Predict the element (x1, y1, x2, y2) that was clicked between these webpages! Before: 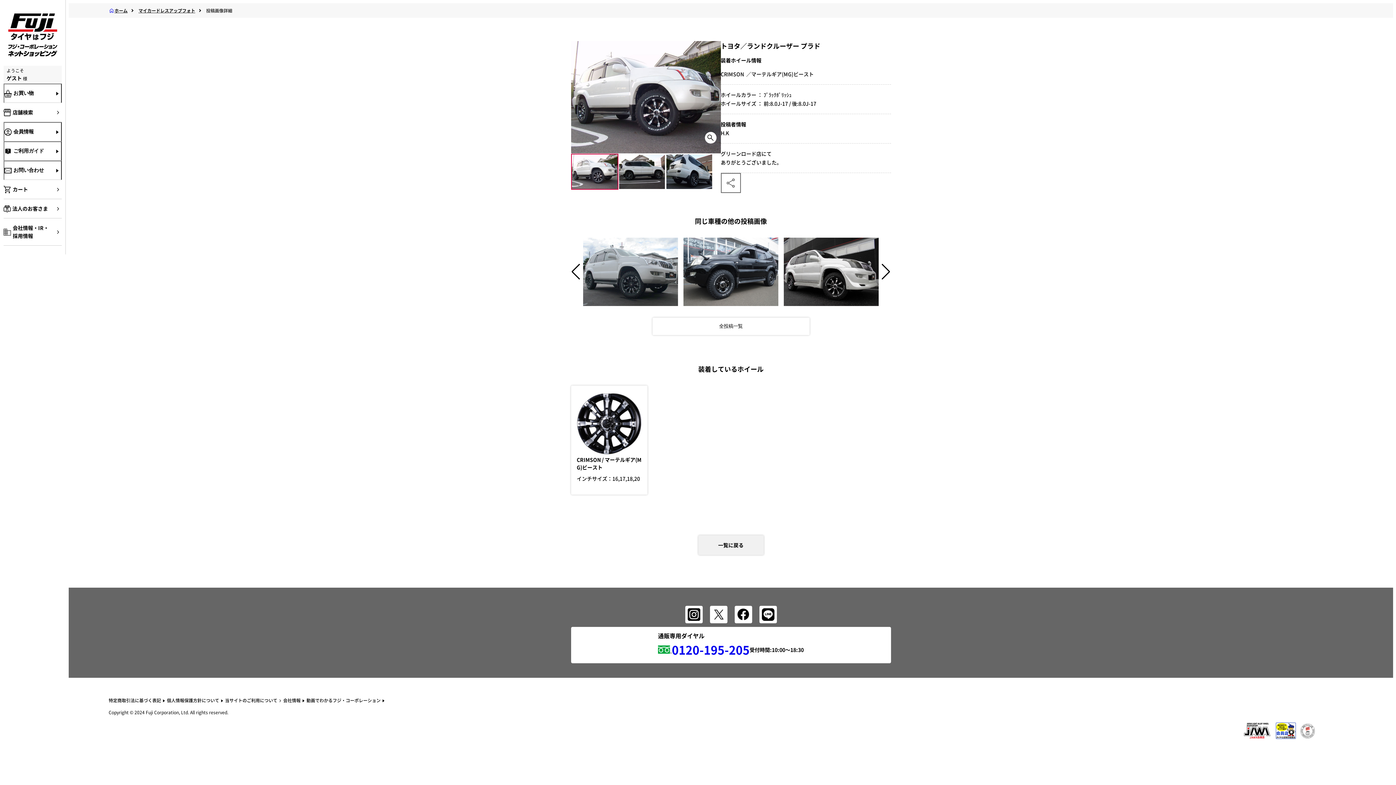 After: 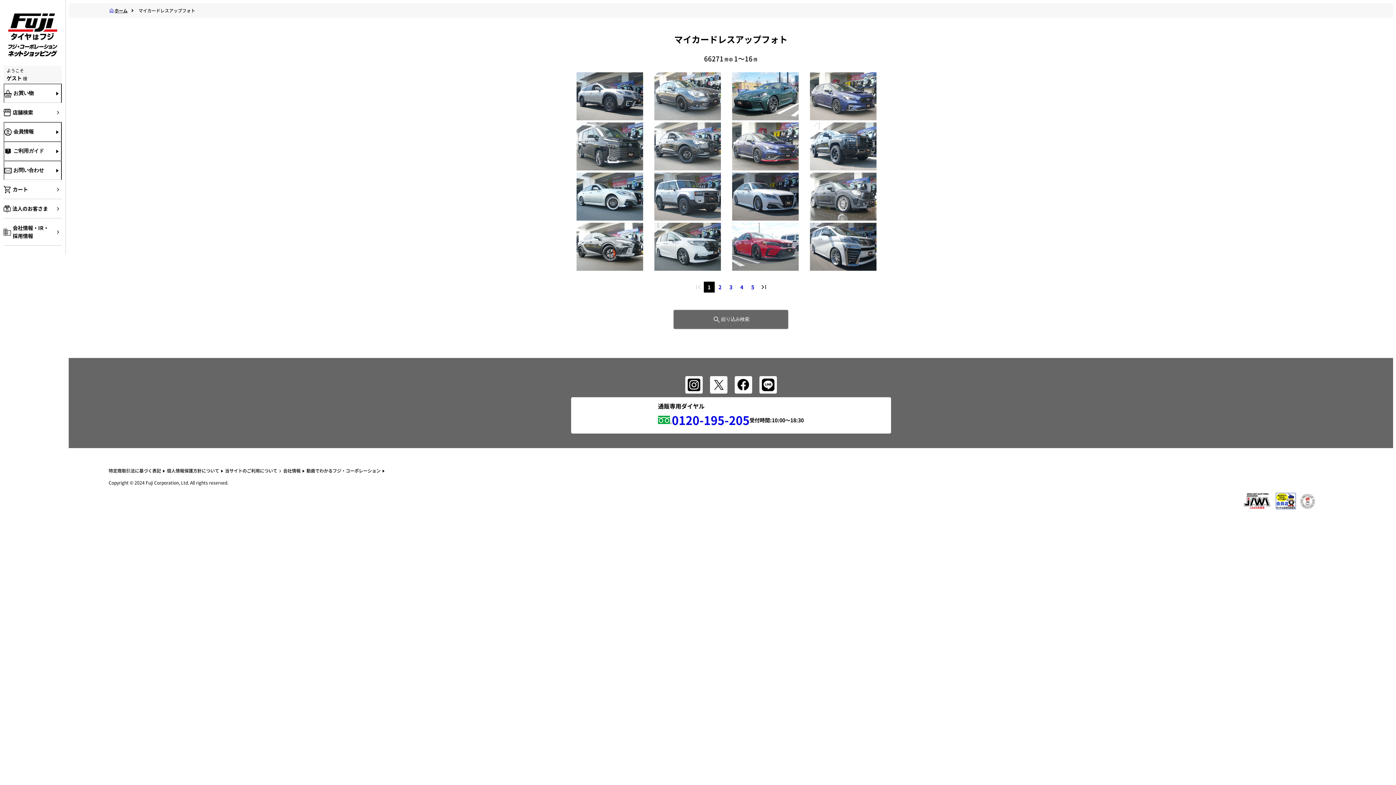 Action: bbox: (652, 317, 809, 335) label: 全投稿一覧